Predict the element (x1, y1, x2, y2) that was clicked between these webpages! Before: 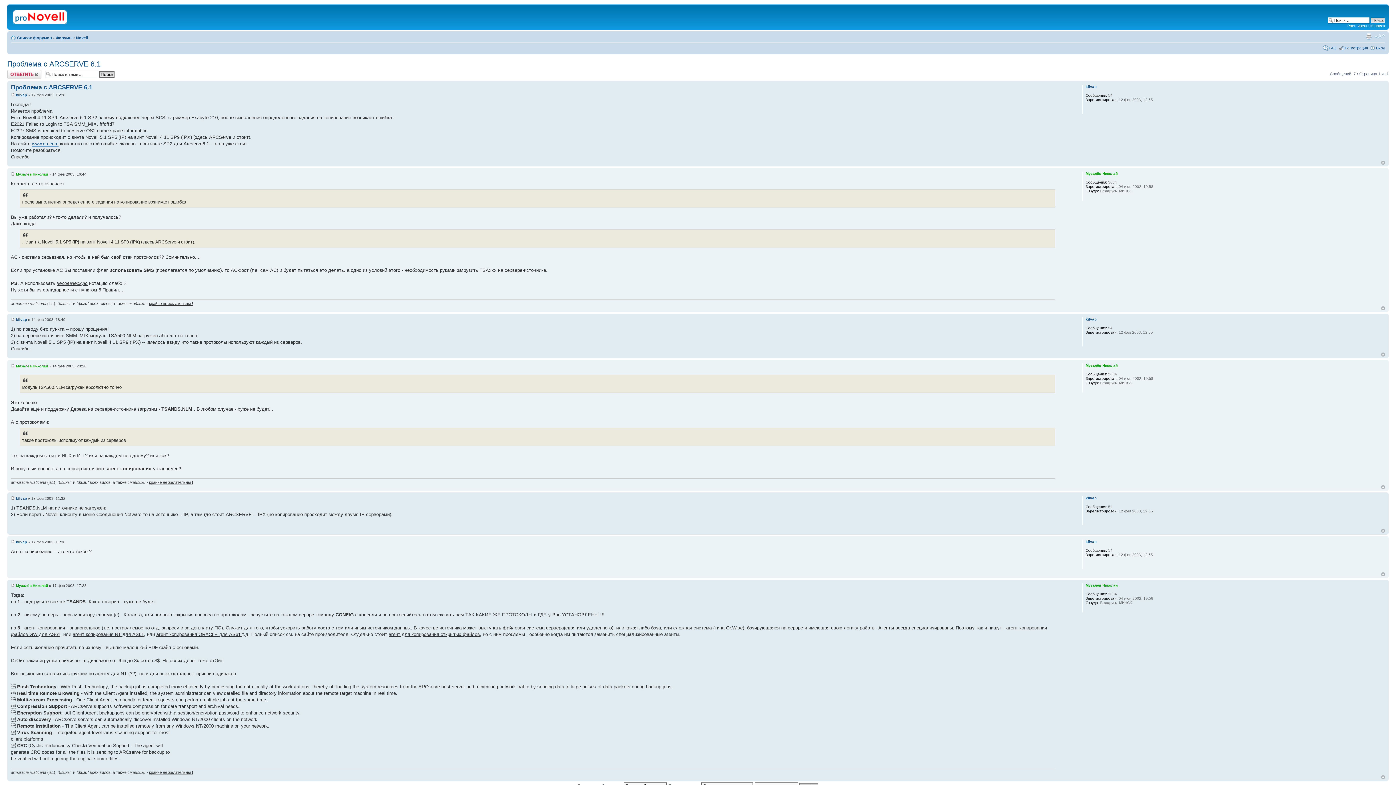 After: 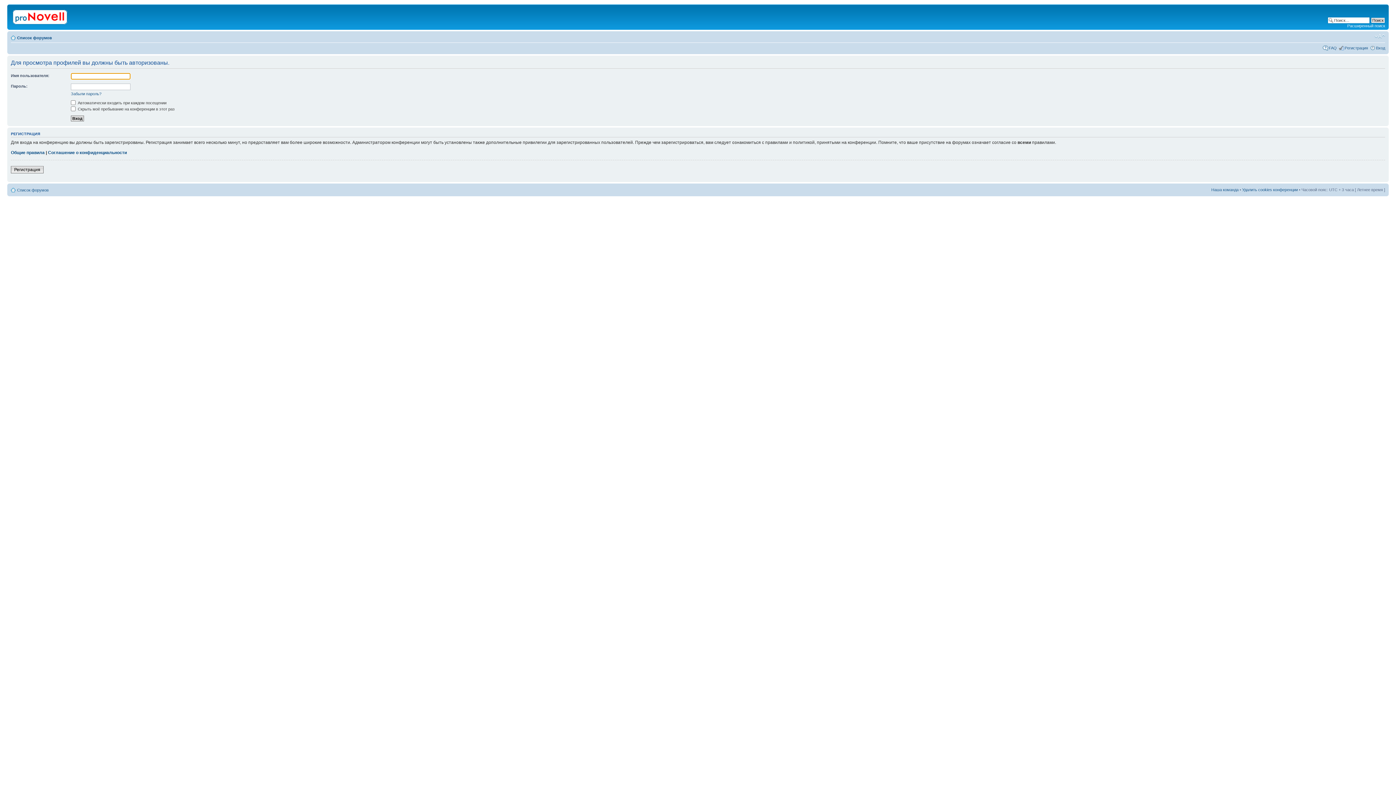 Action: bbox: (16, 172, 48, 176) label: Музалёв Николай